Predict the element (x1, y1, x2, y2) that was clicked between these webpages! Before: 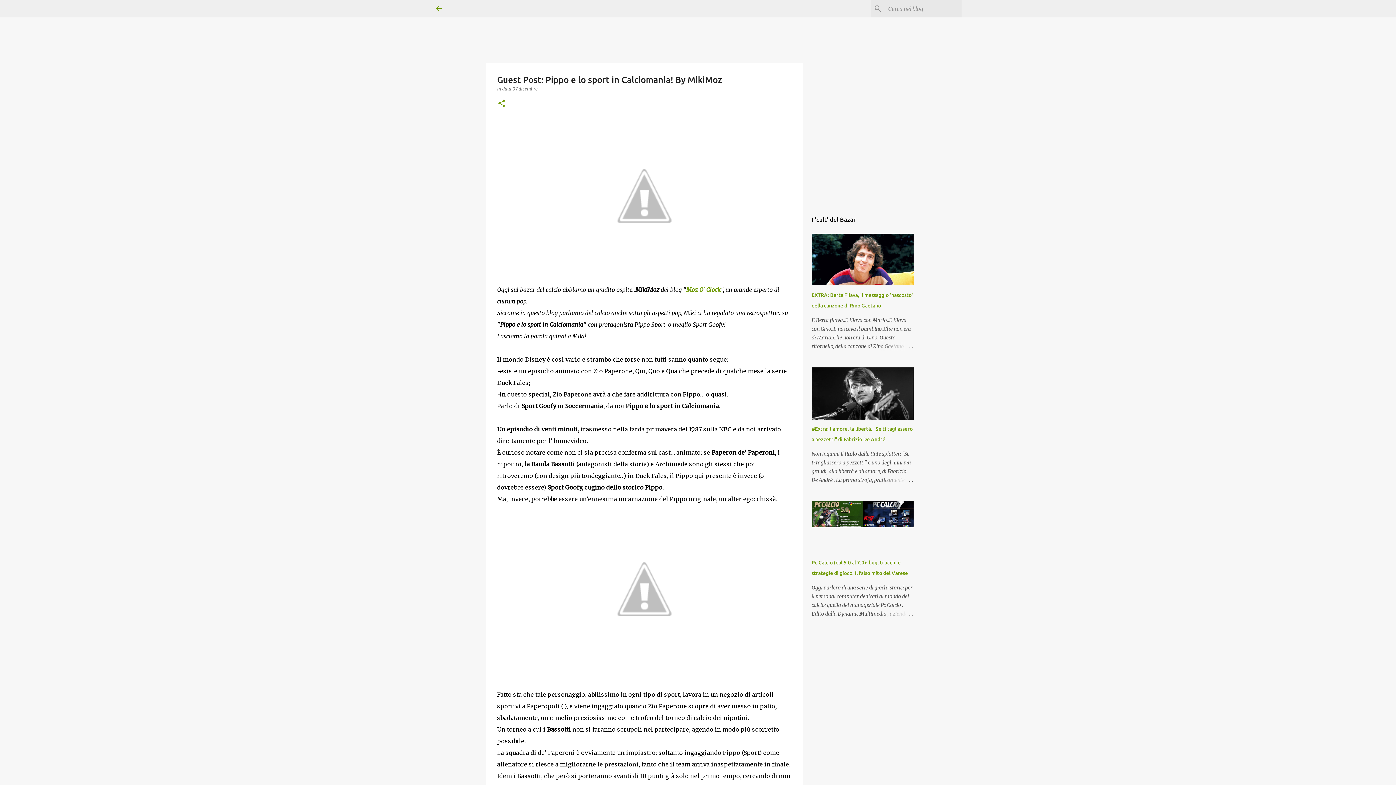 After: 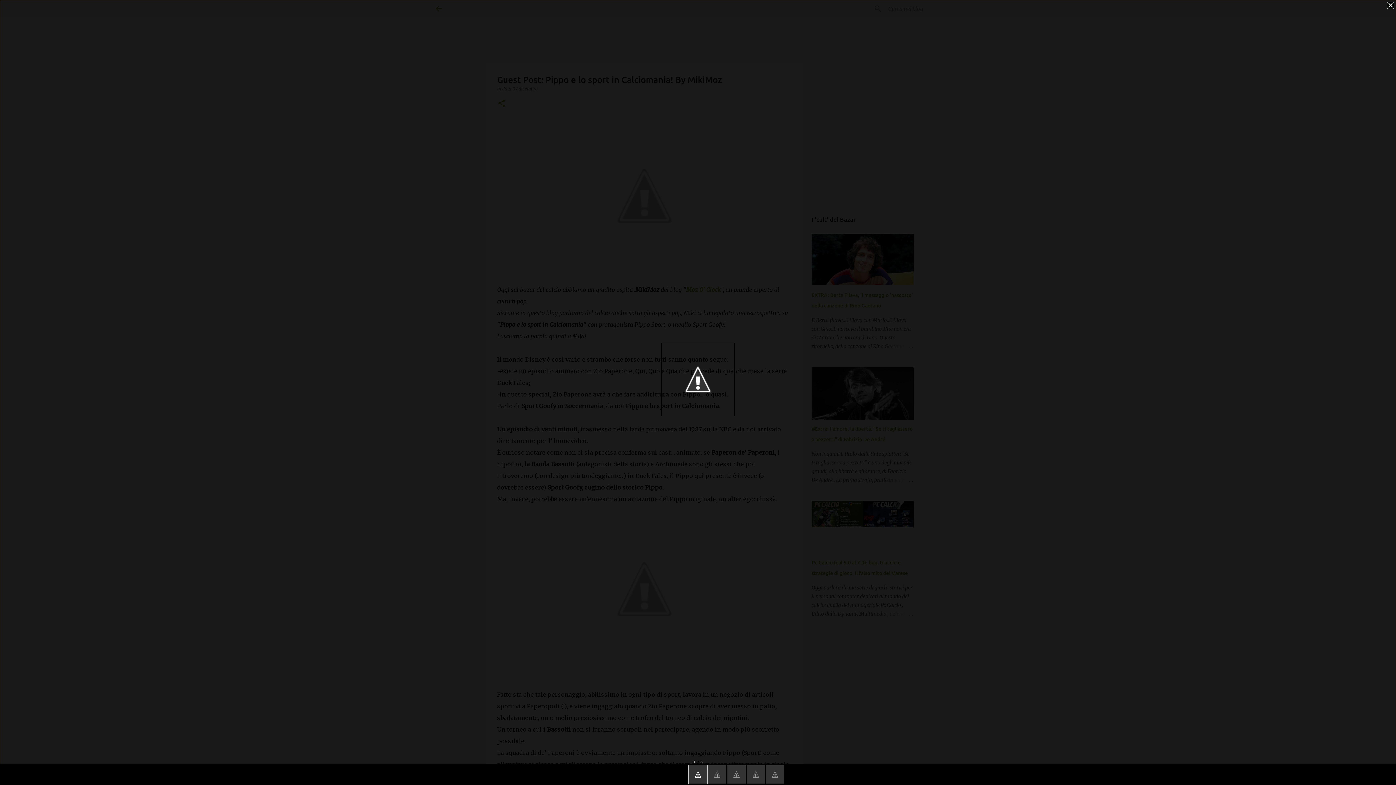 Action: bbox: (571, 123, 717, 272)